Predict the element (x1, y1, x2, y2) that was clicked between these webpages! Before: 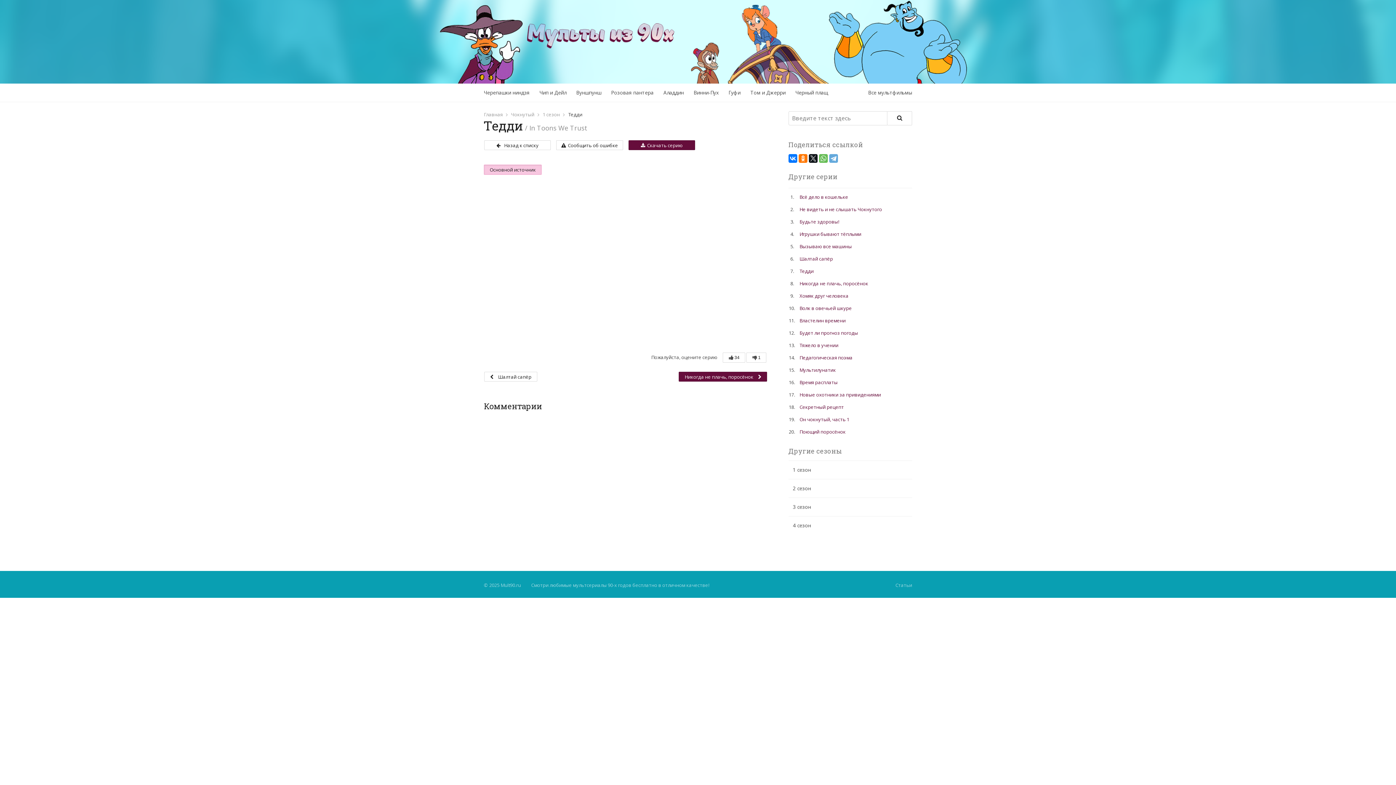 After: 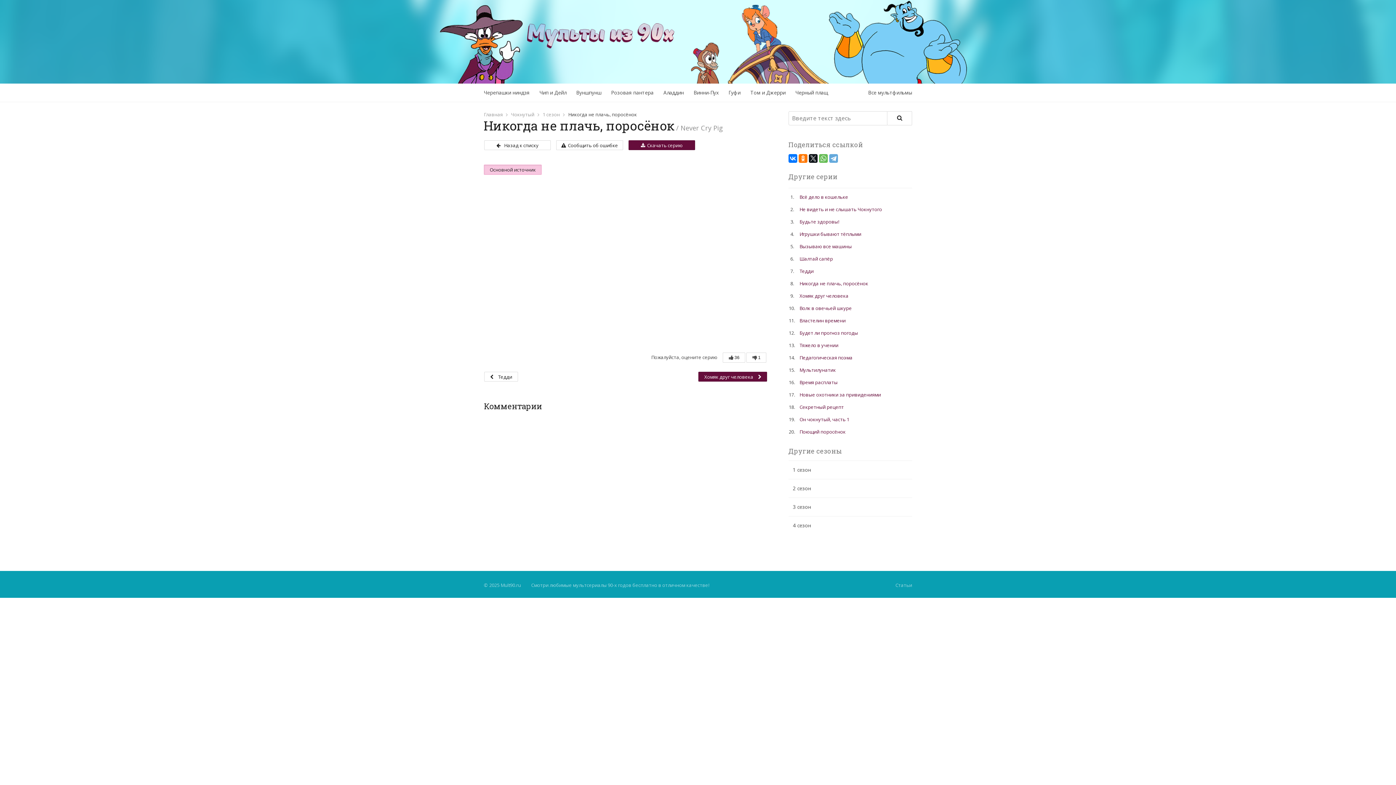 Action: label: Никогда не плачь, поросёнок bbox: (799, 280, 868, 286)